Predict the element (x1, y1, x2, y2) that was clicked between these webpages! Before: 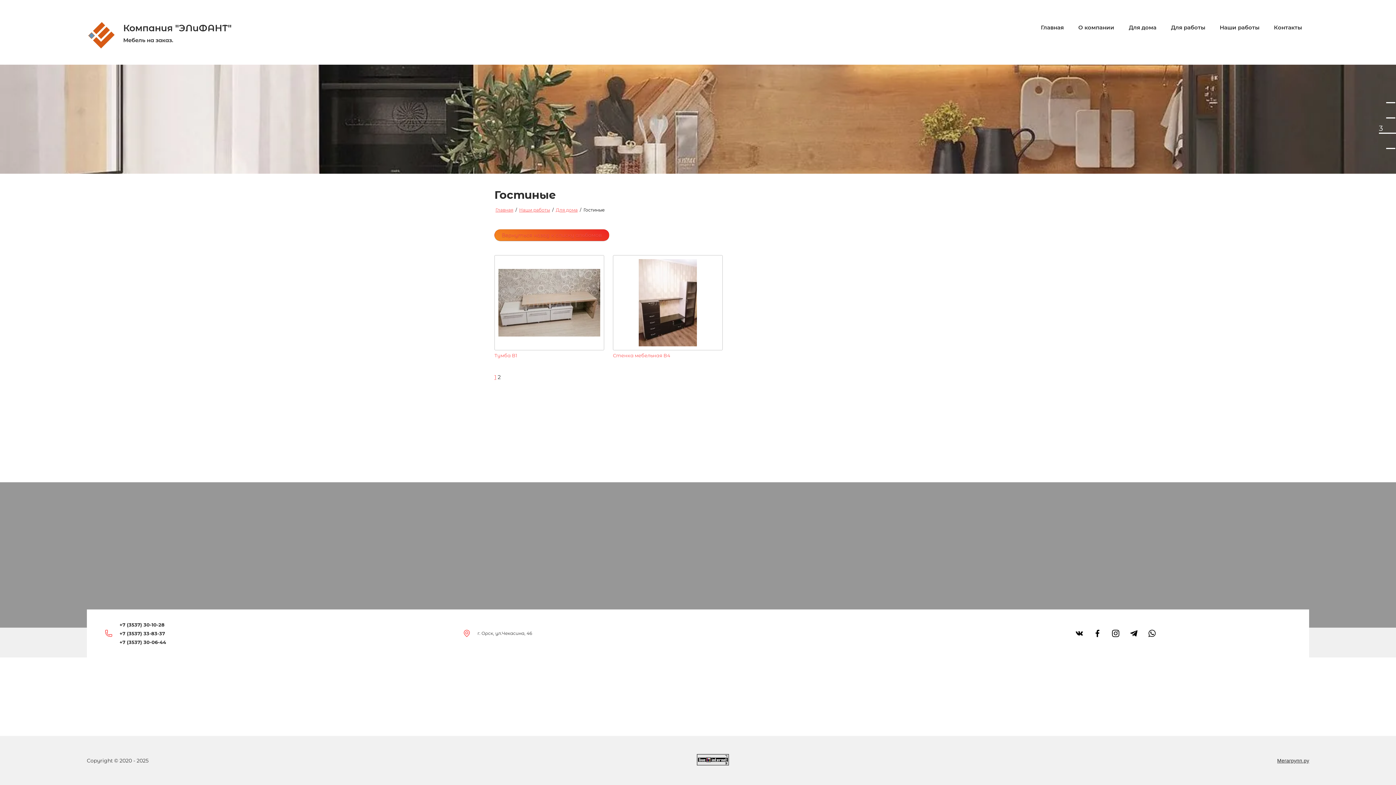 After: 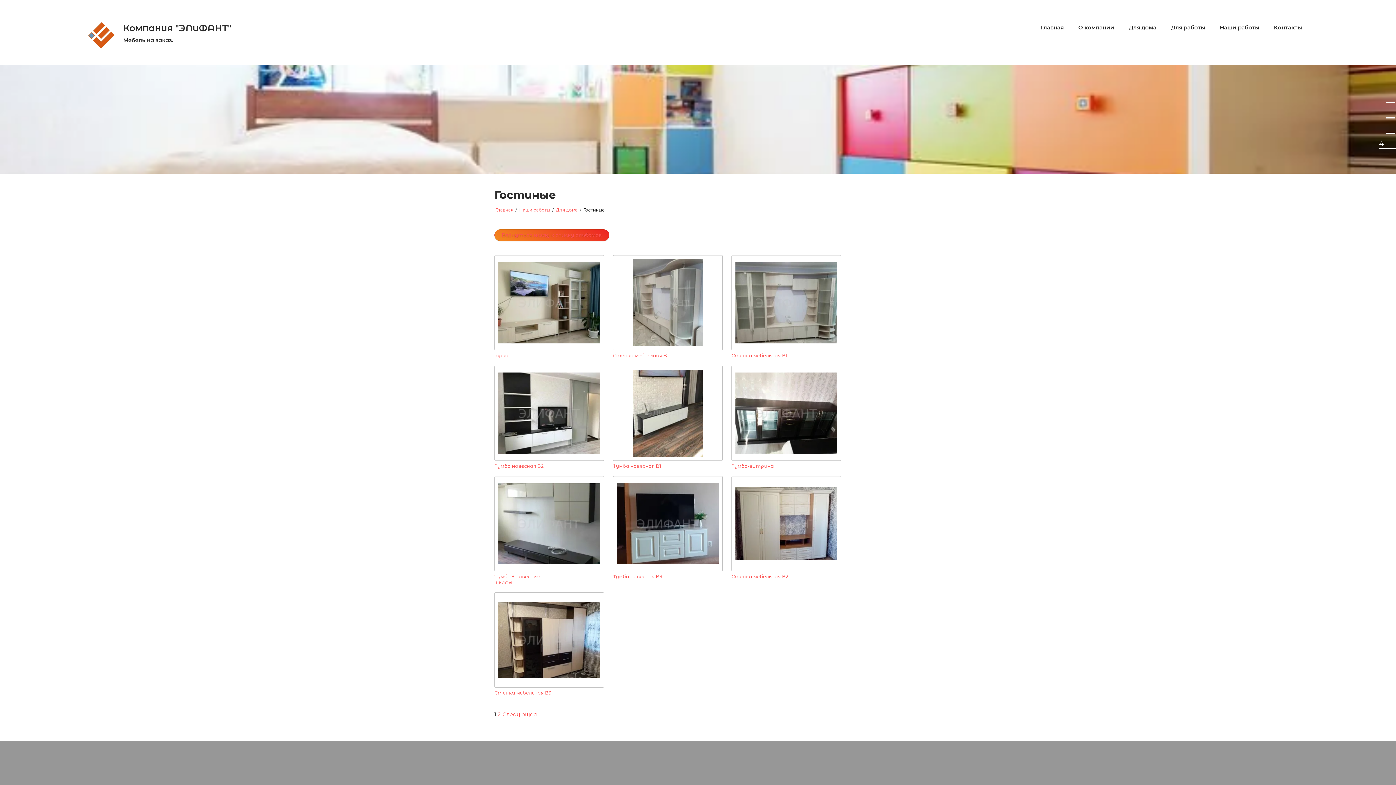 Action: bbox: (494, 373, 496, 380) label: 1